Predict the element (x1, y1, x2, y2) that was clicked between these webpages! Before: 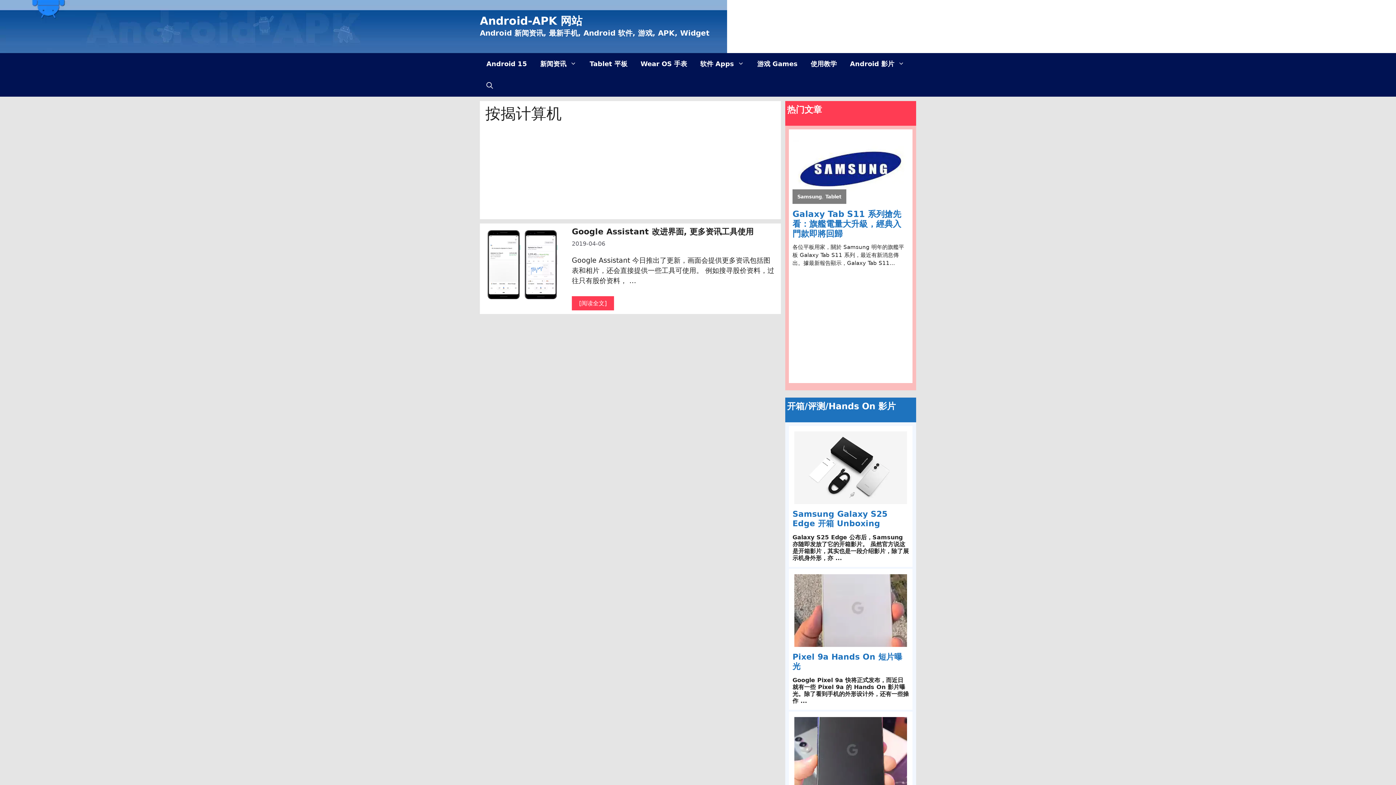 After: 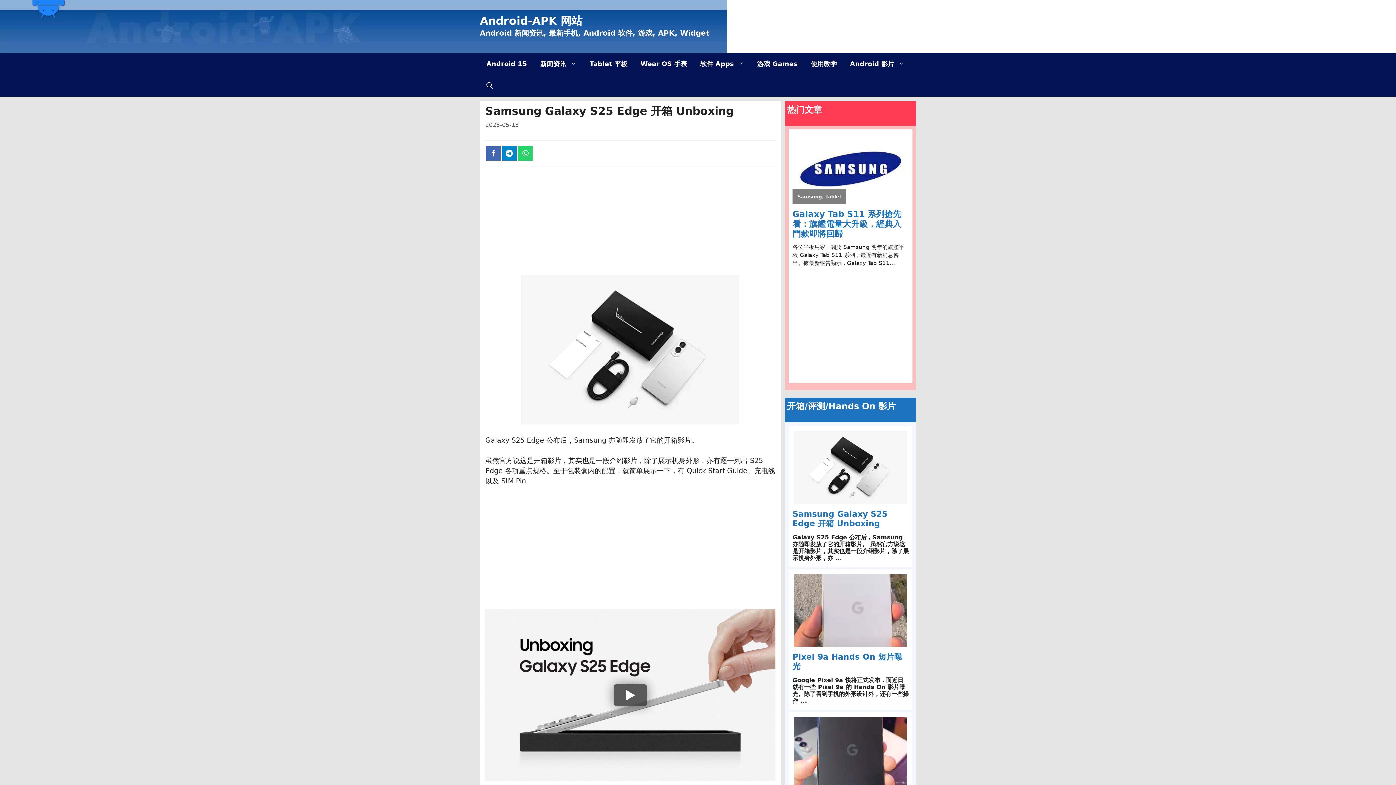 Action: bbox: (792, 534, 909, 561) label: Galaxy S25 Edge 公布后，Samsung 亦随即发放了它的开箱影片。 虽然官方说这是开箱影片，其实也是一段介绍影片，除了展示机身外形，亦 ...